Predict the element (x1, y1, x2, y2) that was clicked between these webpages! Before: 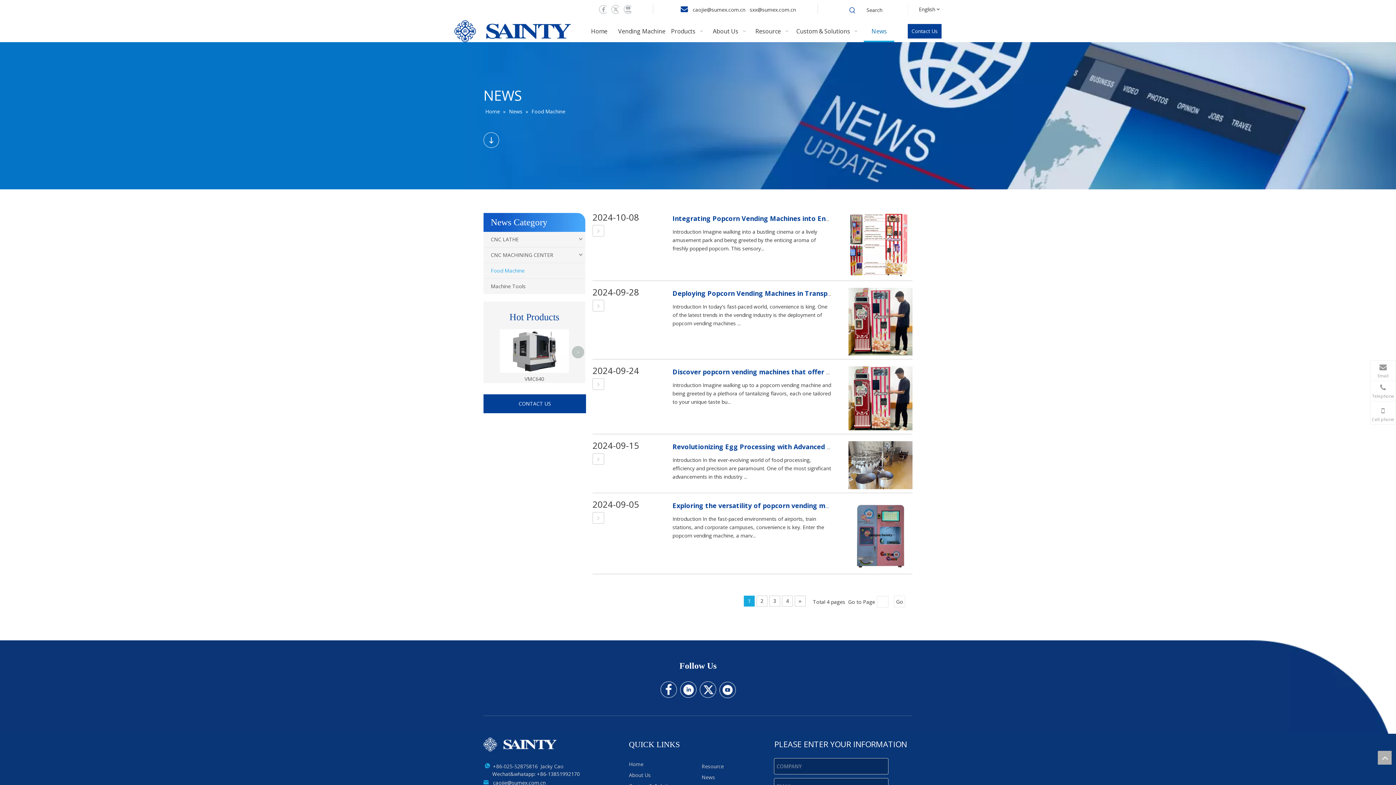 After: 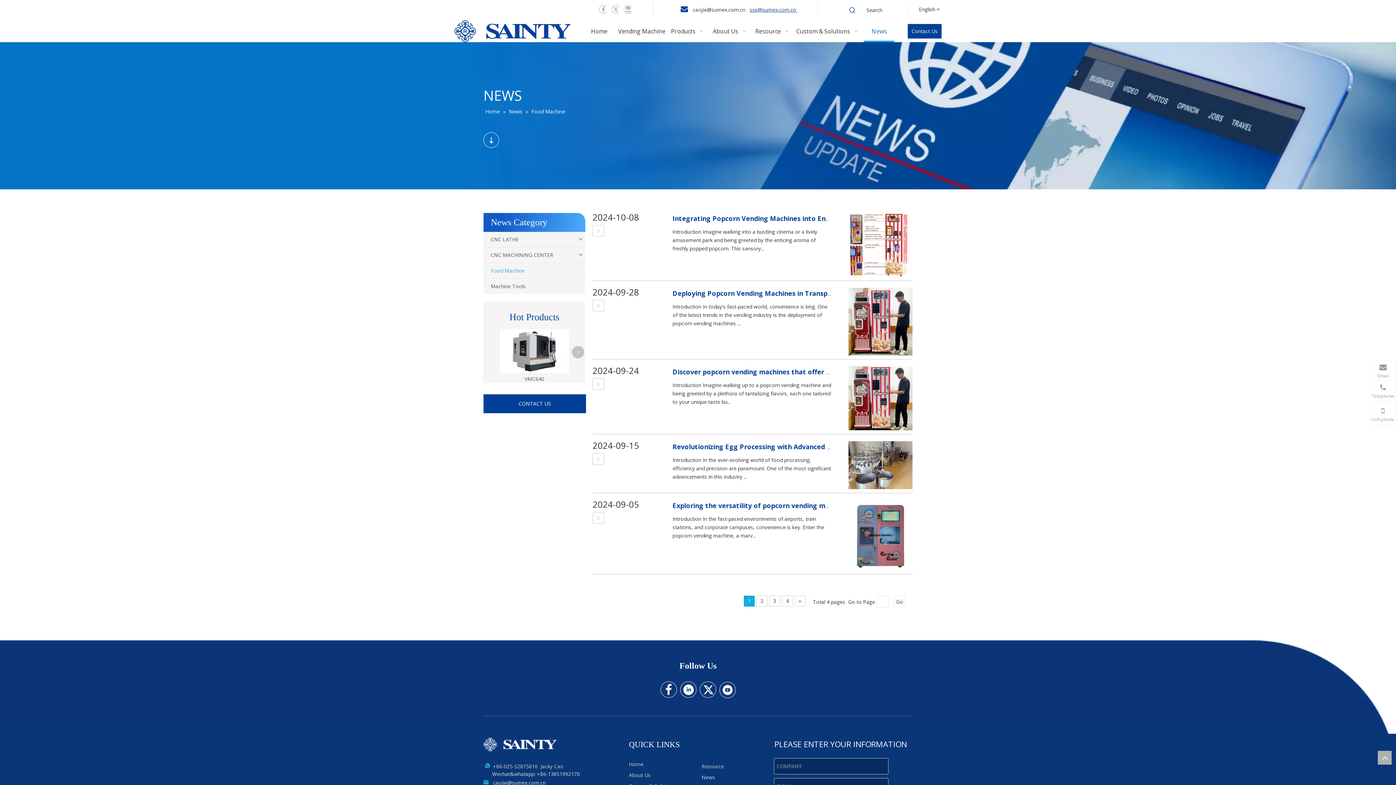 Action: bbox: (749, 6, 797, 13) label: sxx@sumex.com.cn 